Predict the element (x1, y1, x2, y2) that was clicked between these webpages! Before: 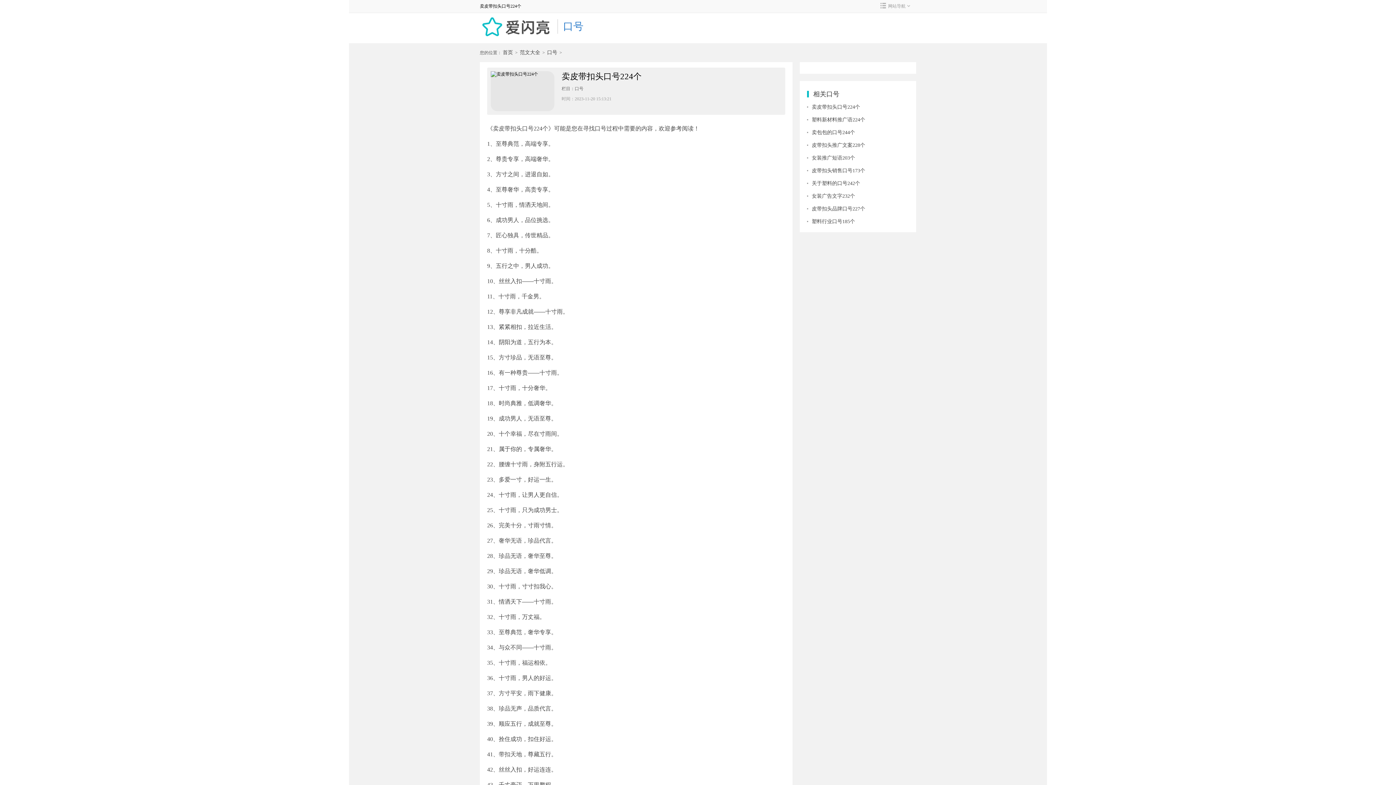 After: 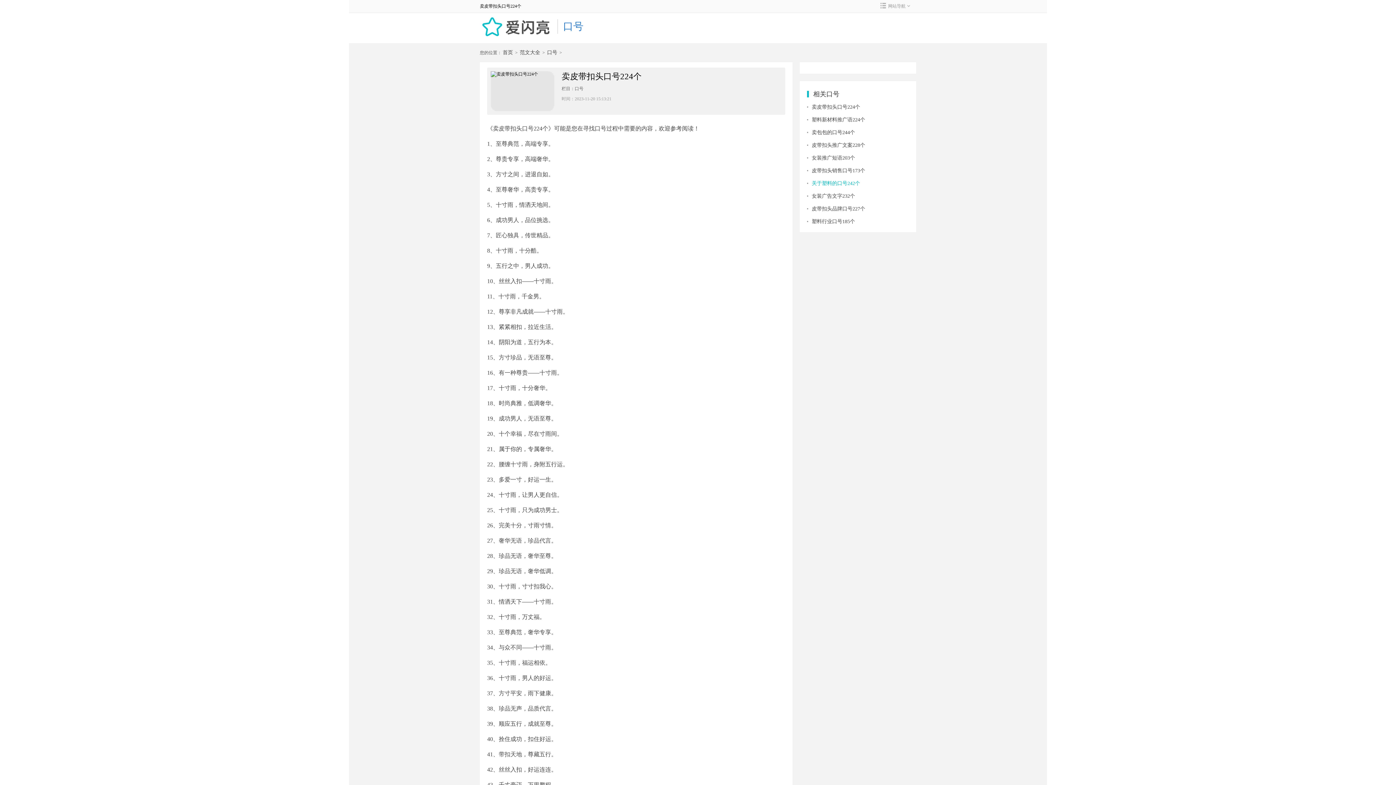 Action: label: 关于塑料的口号242个 bbox: (807, 180, 909, 186)